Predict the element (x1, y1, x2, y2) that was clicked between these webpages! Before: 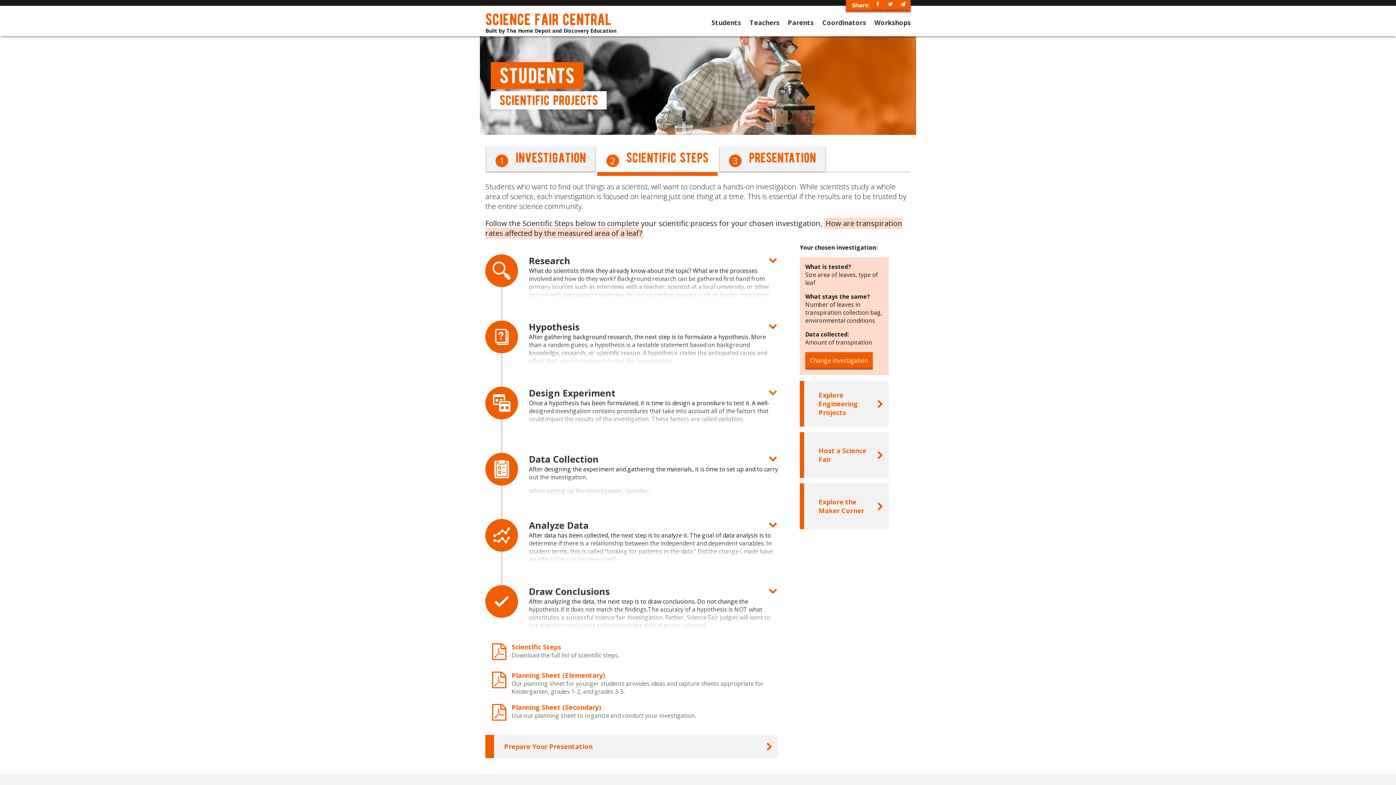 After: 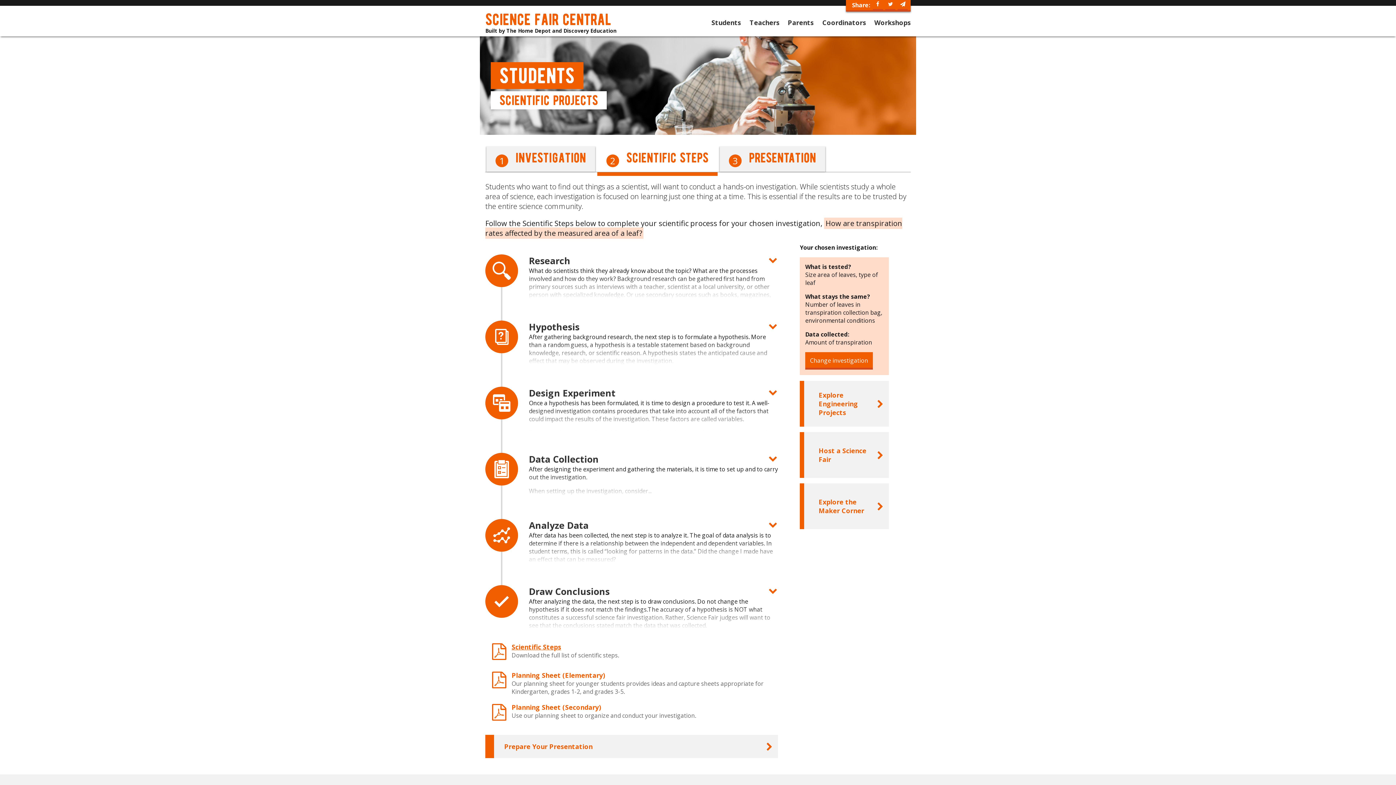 Action: label: Scientific Steps
Download the full list of scientific steps. bbox: (490, 640, 619, 663)